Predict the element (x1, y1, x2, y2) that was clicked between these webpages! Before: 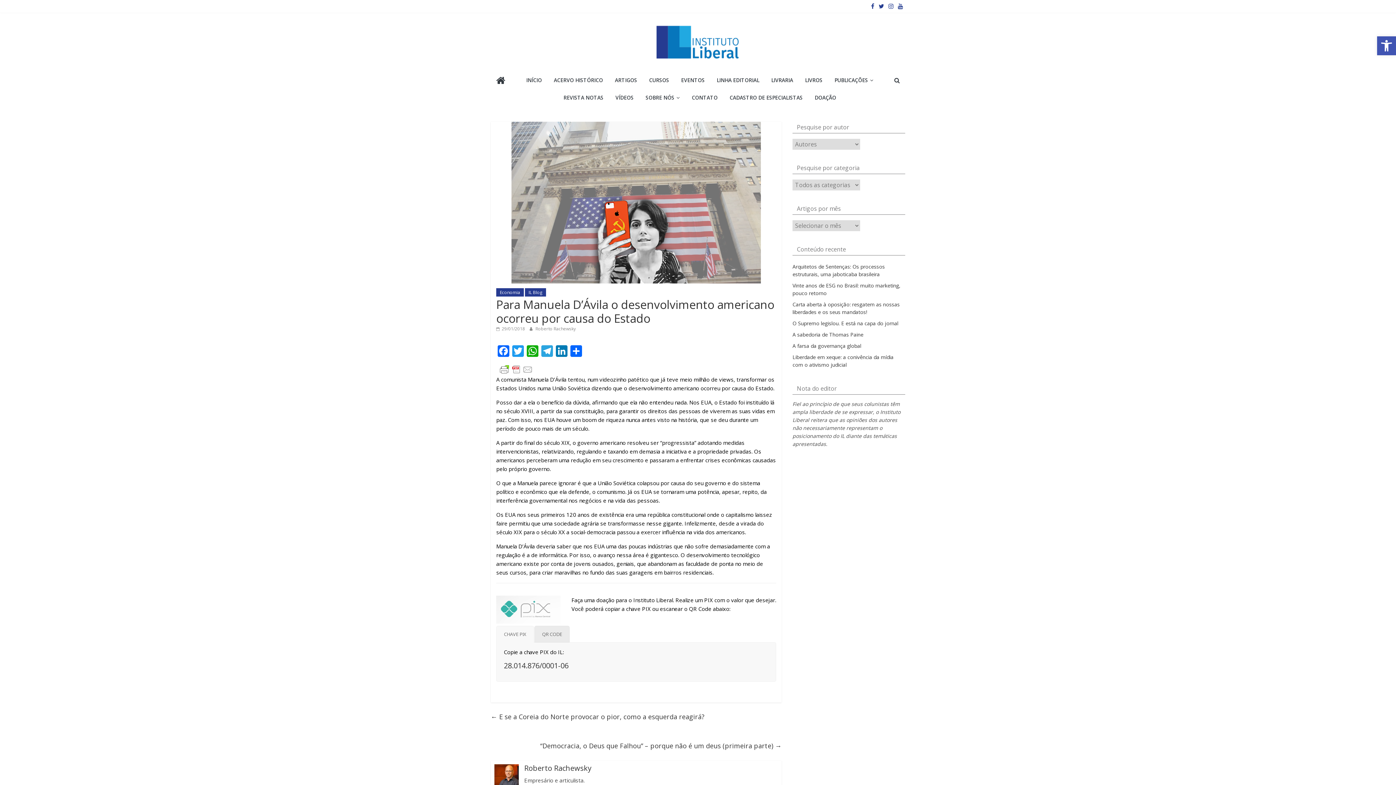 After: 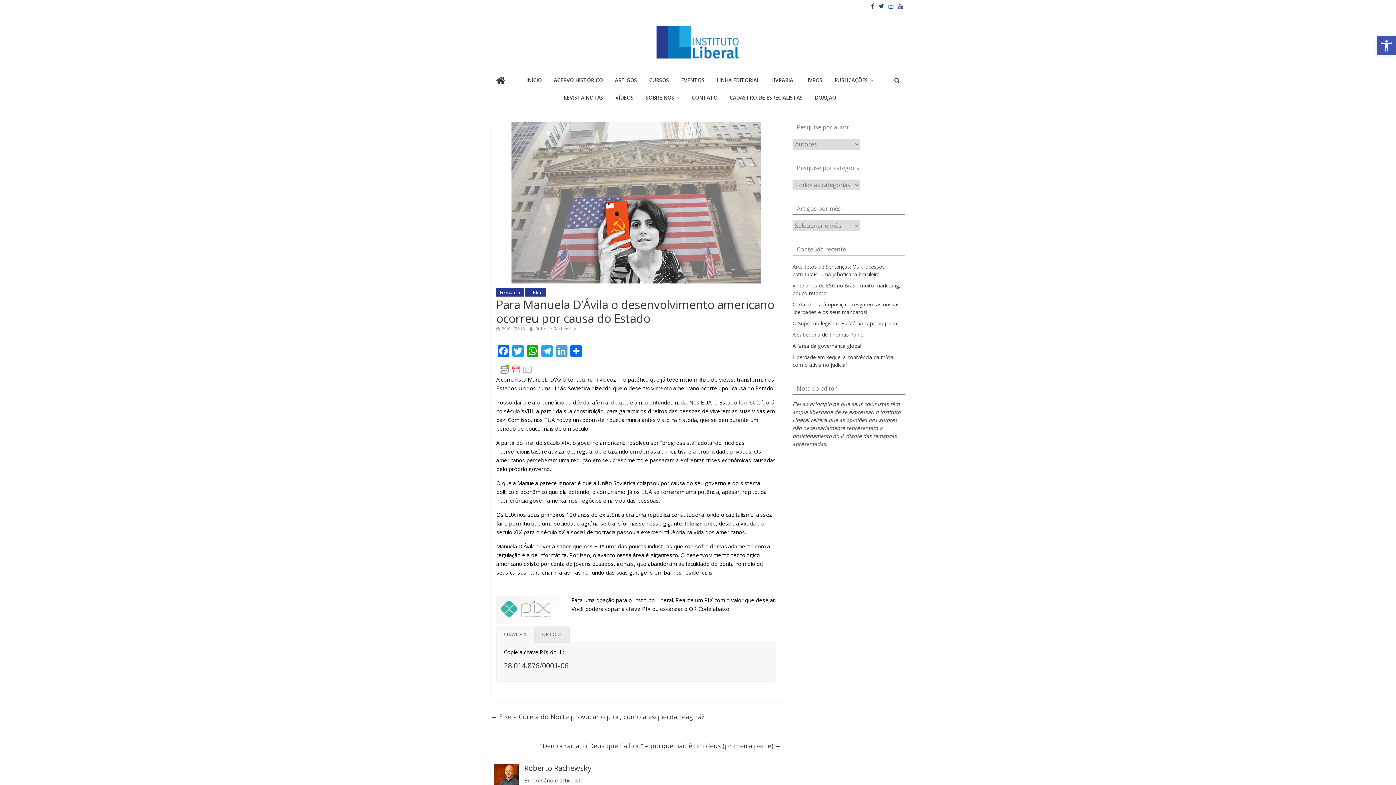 Action: label: LinkedIn bbox: (554, 345, 569, 358)